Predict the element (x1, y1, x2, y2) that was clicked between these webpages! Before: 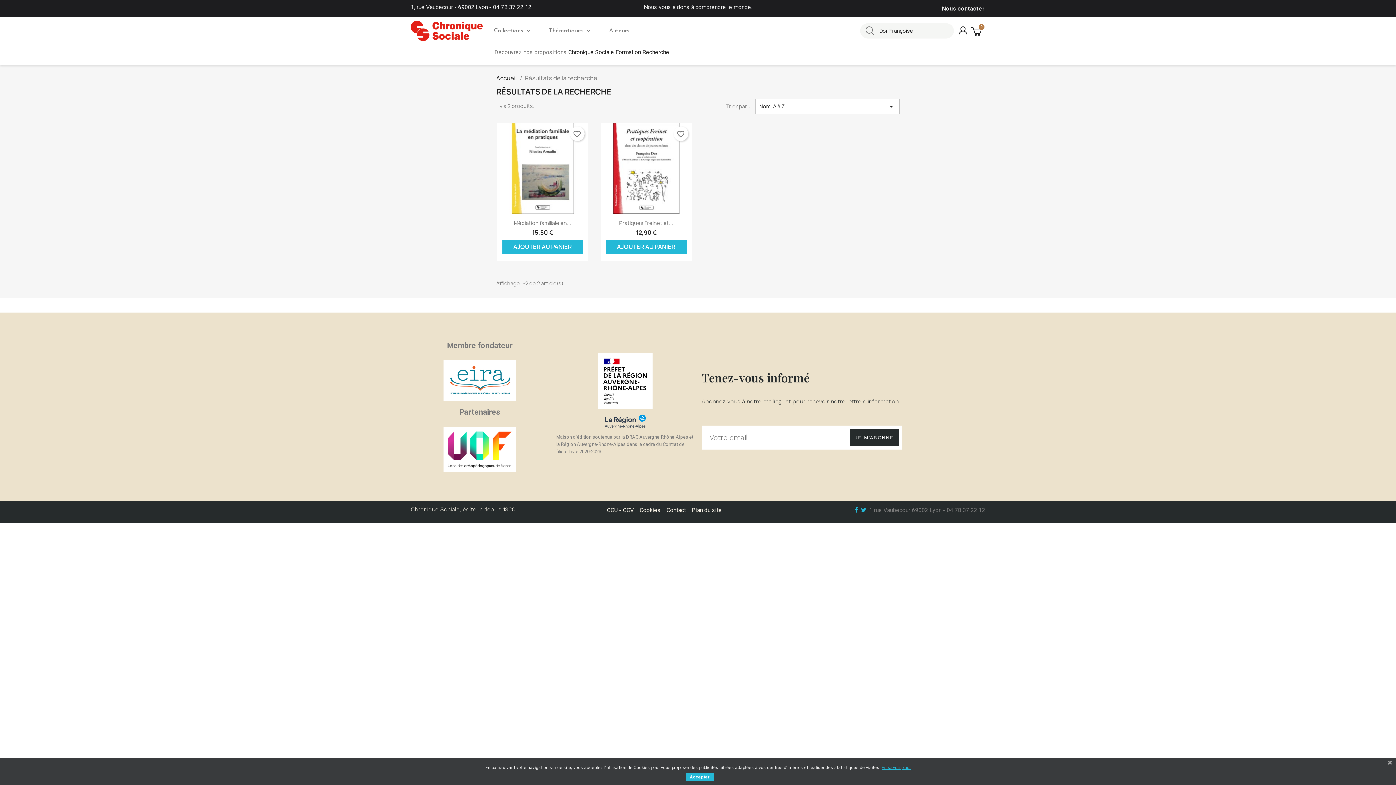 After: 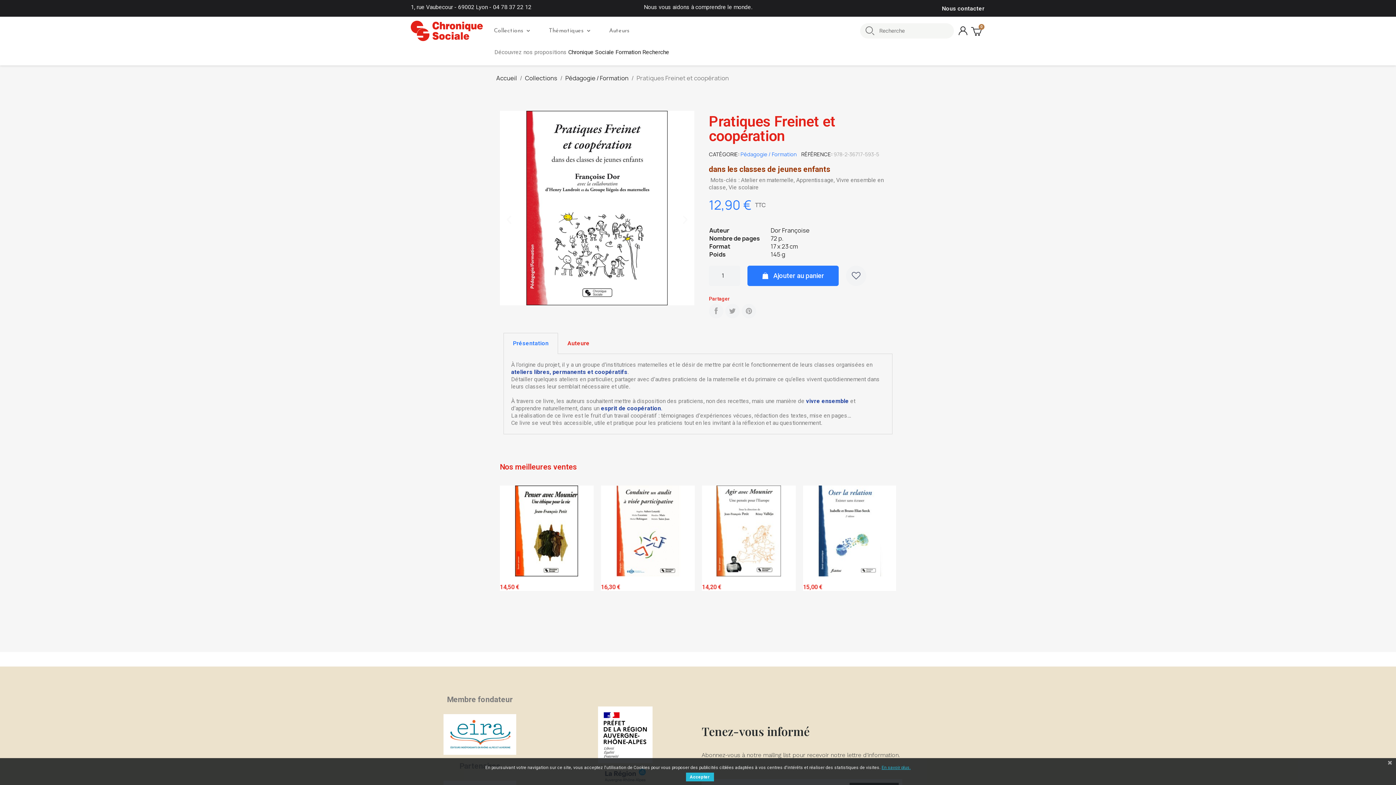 Action: bbox: (619, 219, 673, 226) label: Pratiques Freinet et...